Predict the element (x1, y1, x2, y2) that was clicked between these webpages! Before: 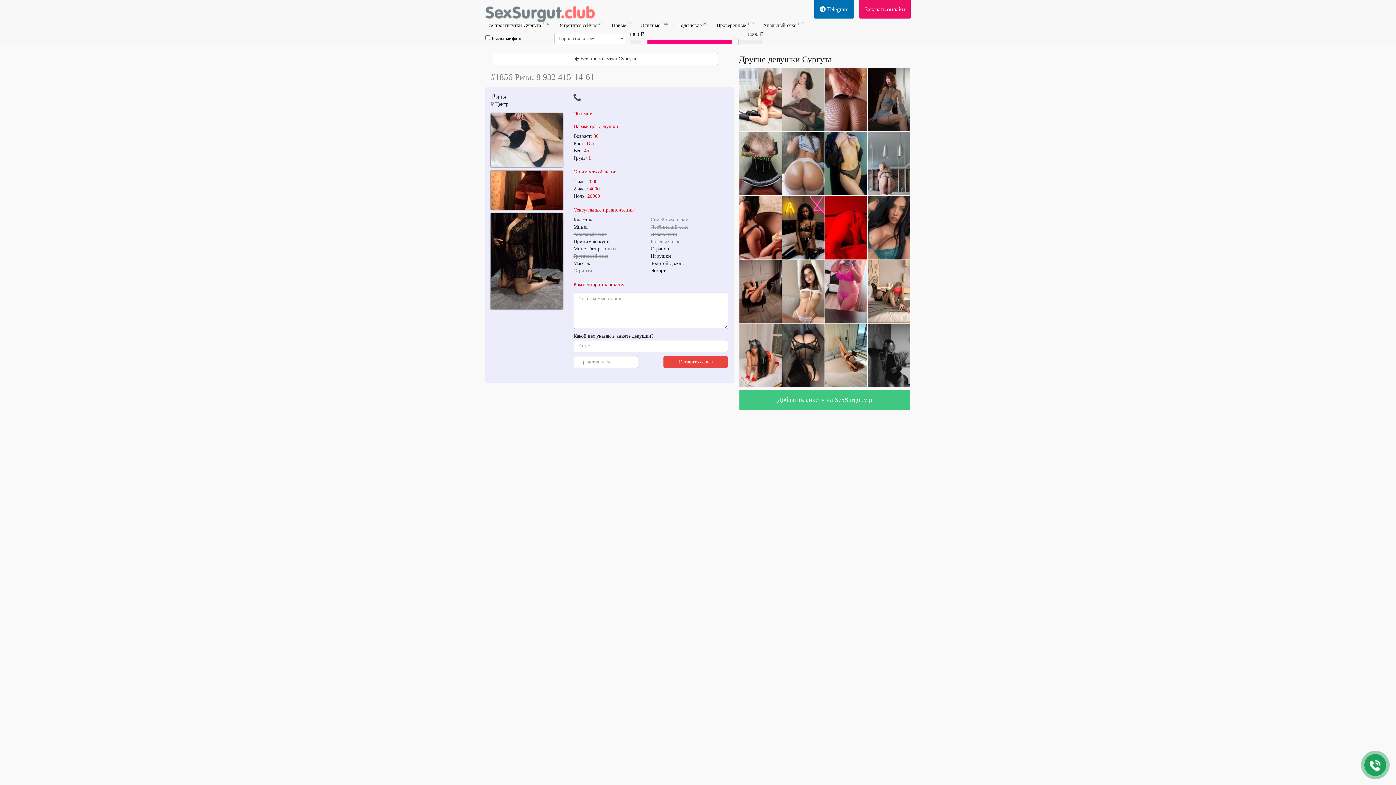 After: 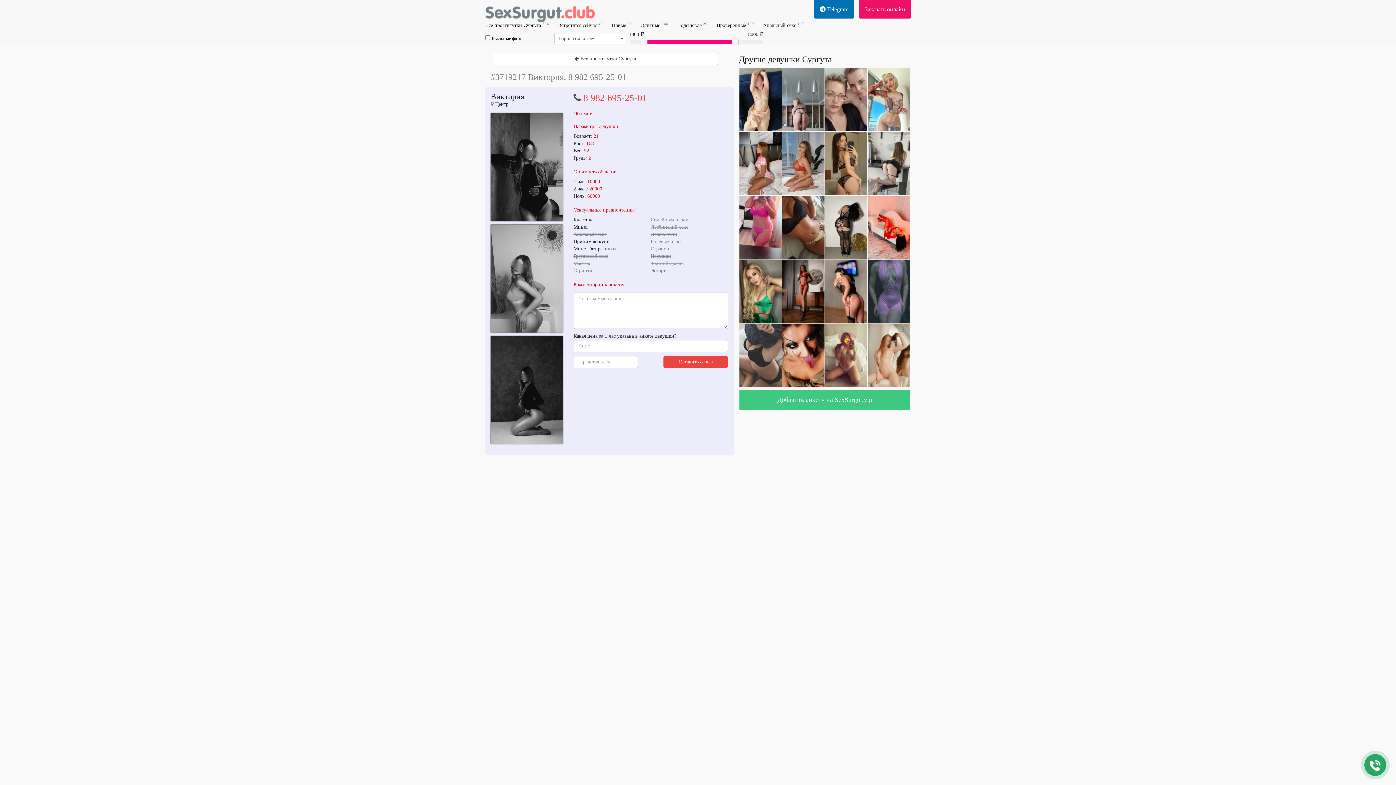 Action: bbox: (868, 352, 910, 358)